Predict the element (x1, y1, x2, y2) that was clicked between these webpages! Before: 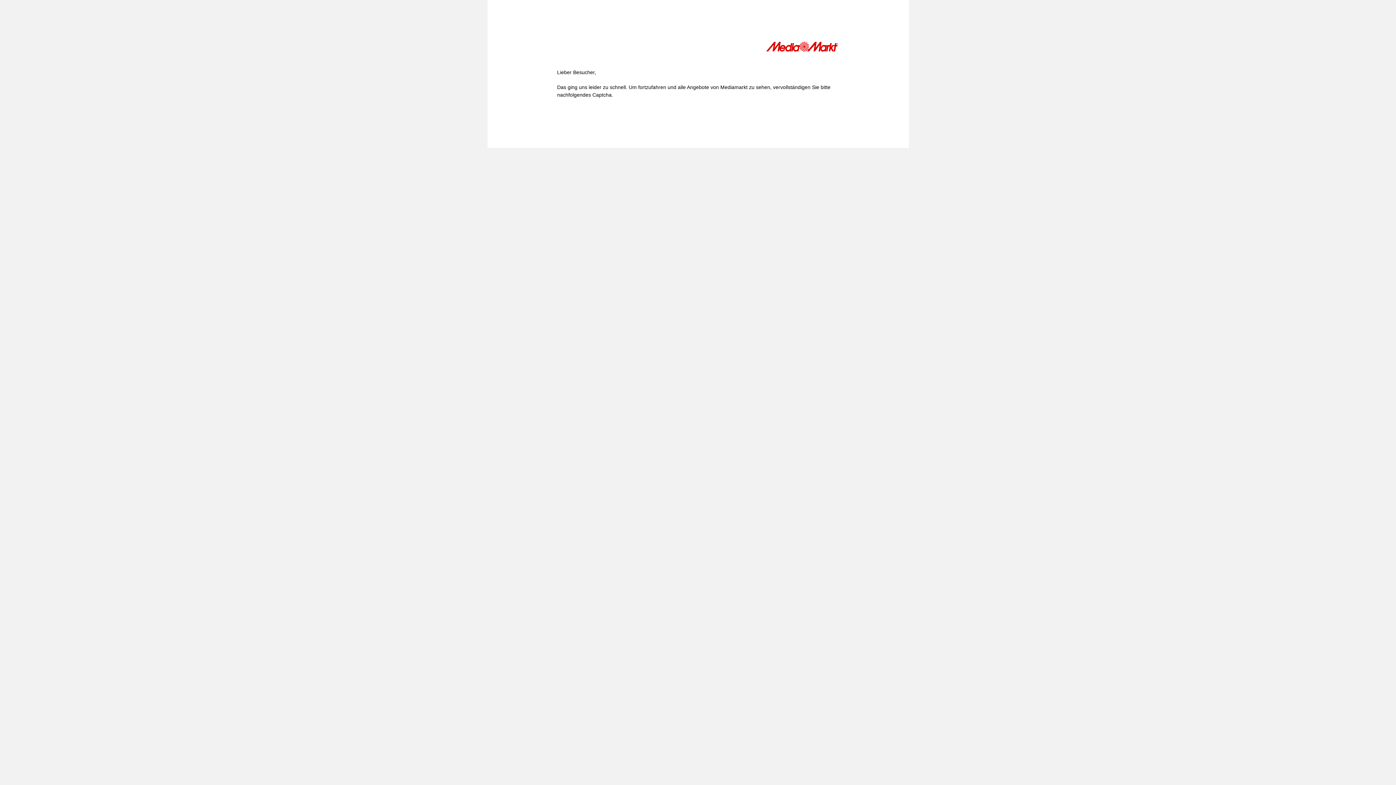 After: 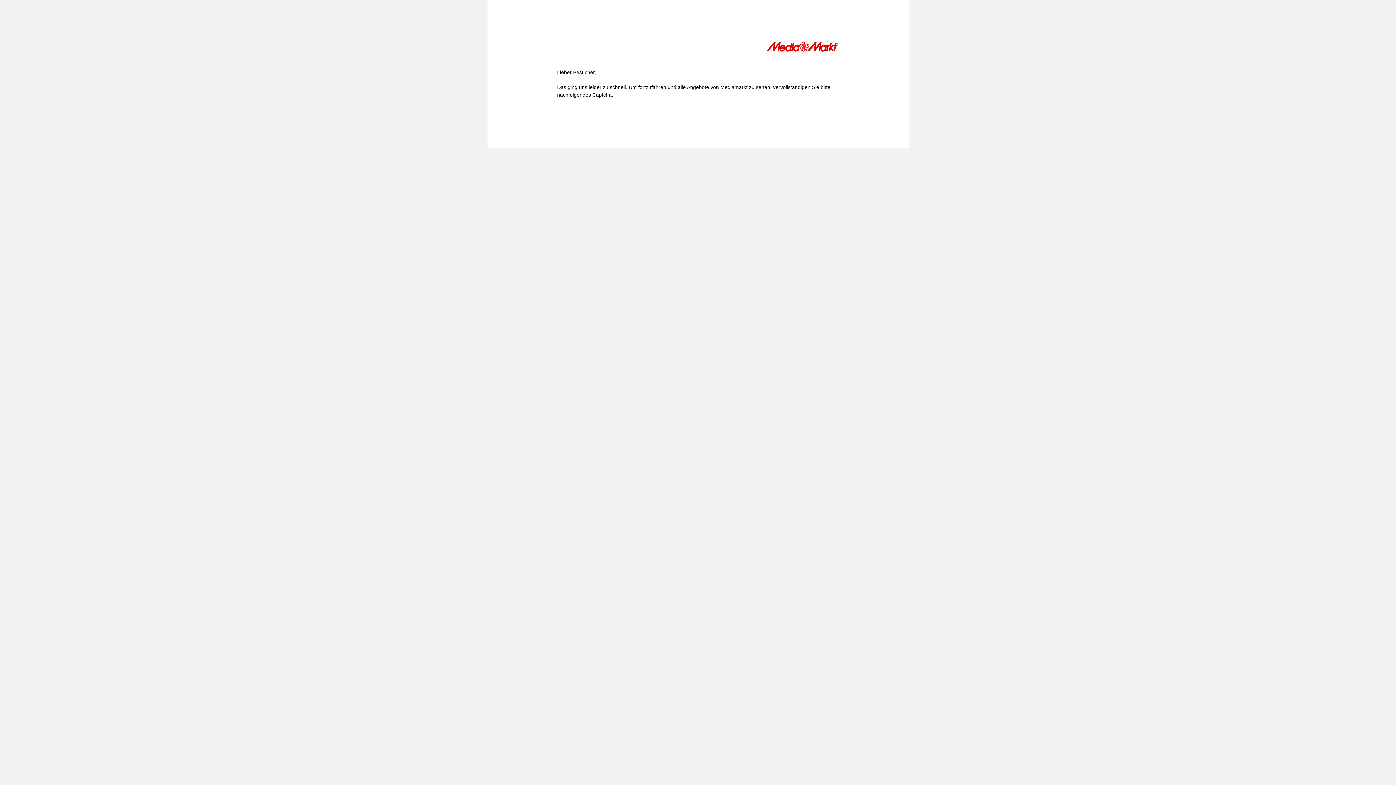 Action: bbox: (766, 41, 839, 54)